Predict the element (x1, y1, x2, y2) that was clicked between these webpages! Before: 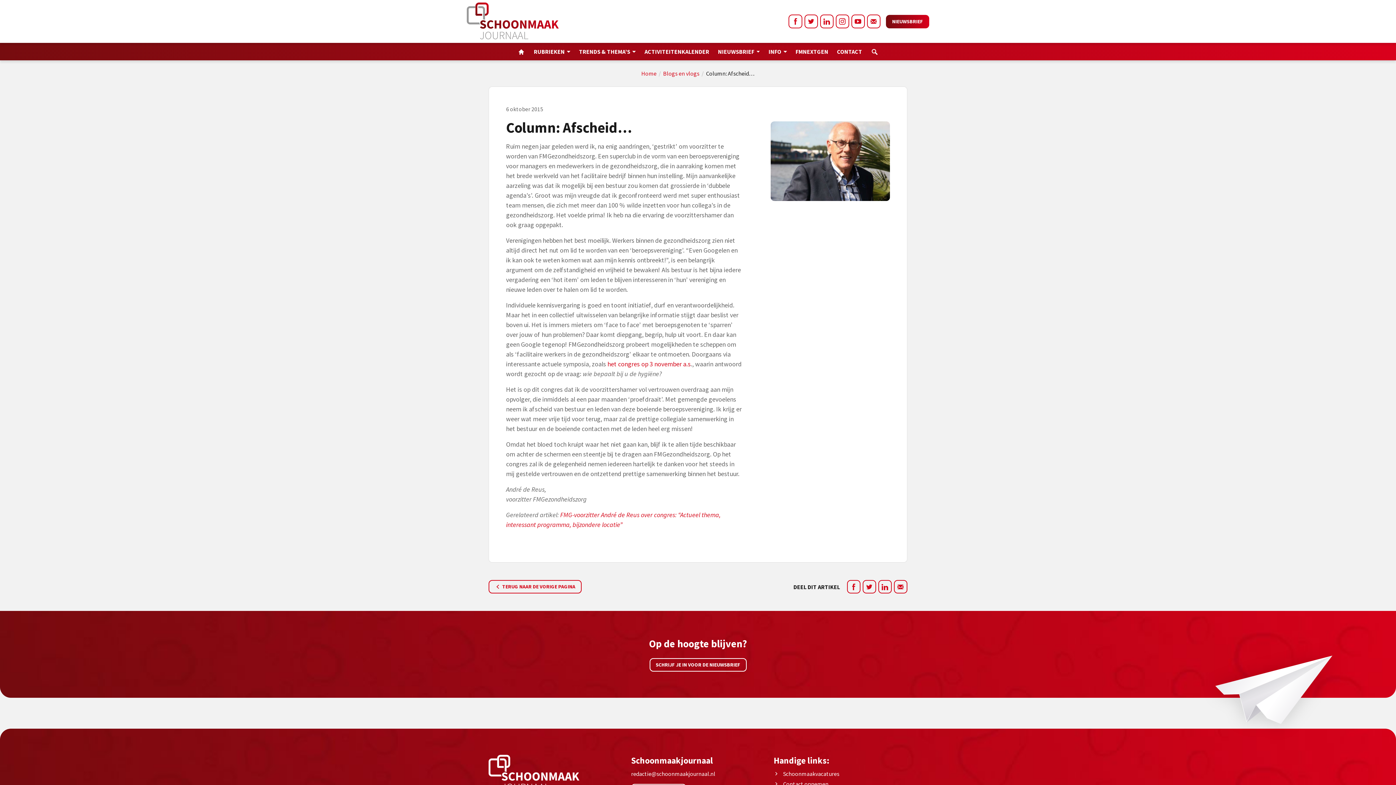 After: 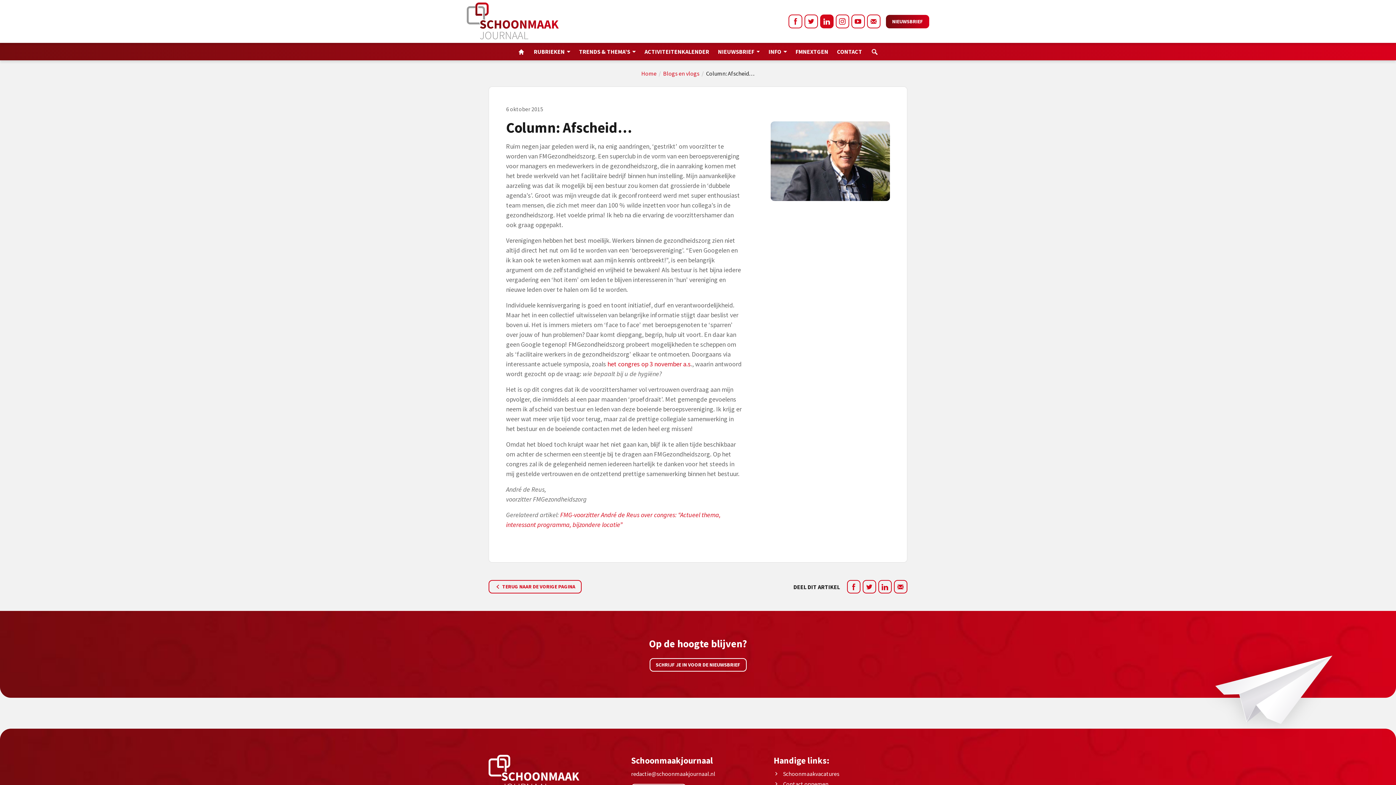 Action: bbox: (820, 14, 833, 28)